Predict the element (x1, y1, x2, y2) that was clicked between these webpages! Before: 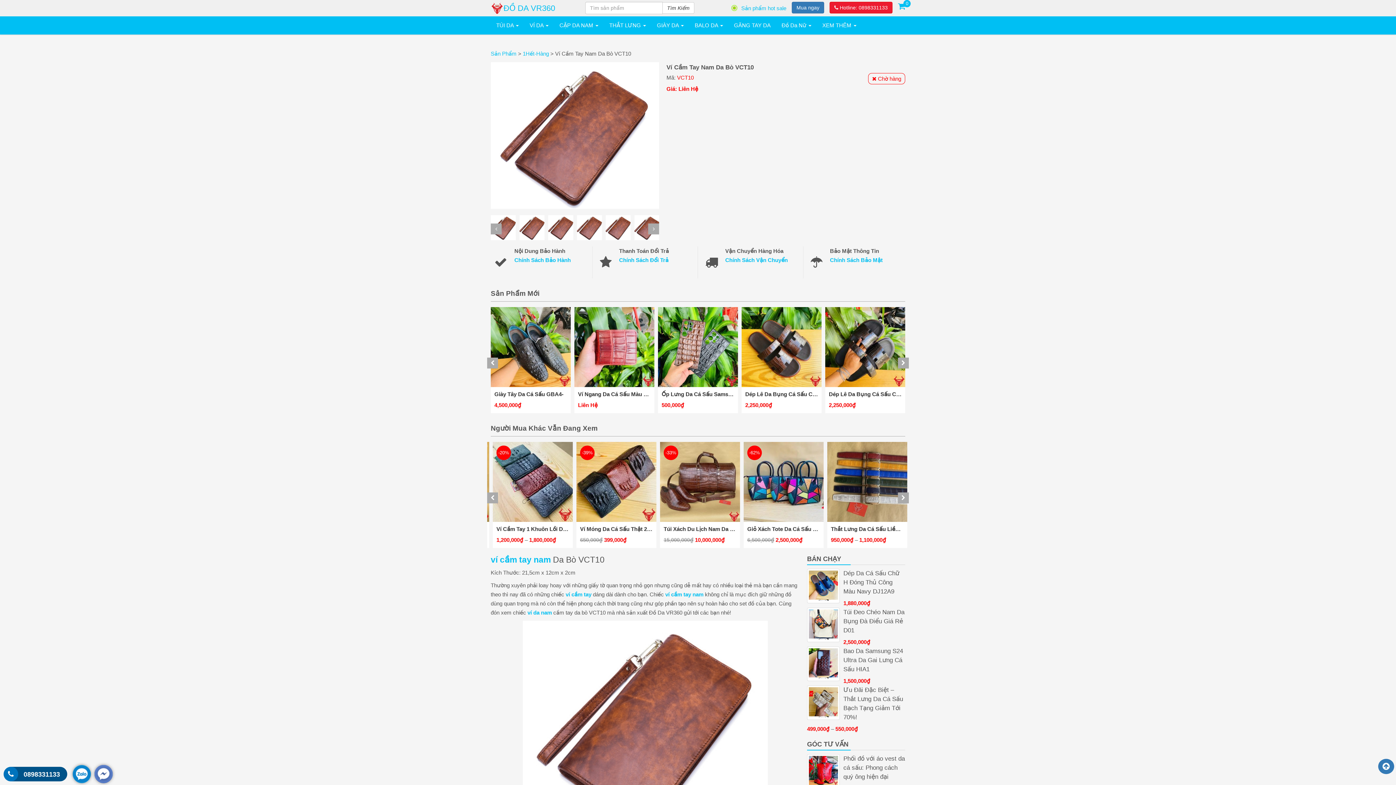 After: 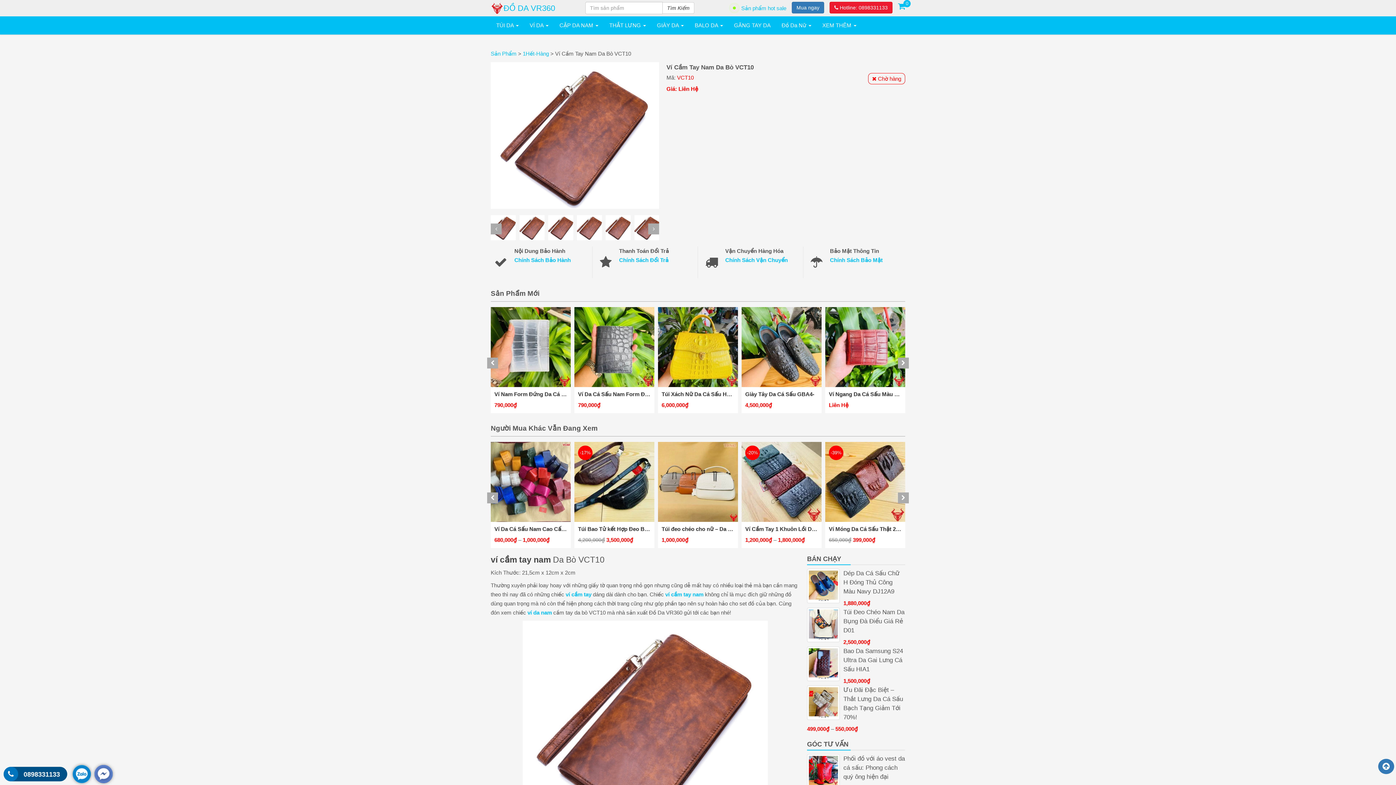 Action: bbox: (490, 555, 550, 564) label: ví cầm tay nam